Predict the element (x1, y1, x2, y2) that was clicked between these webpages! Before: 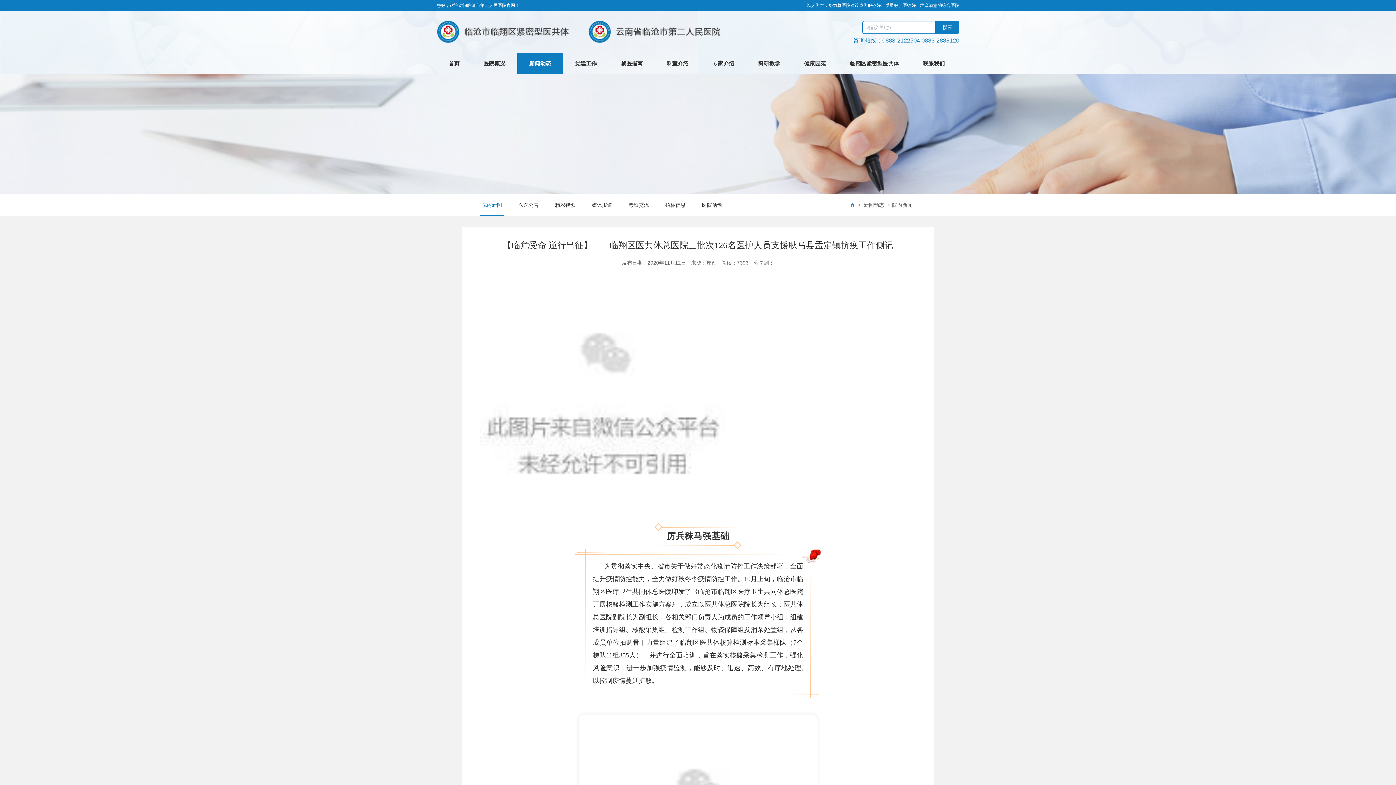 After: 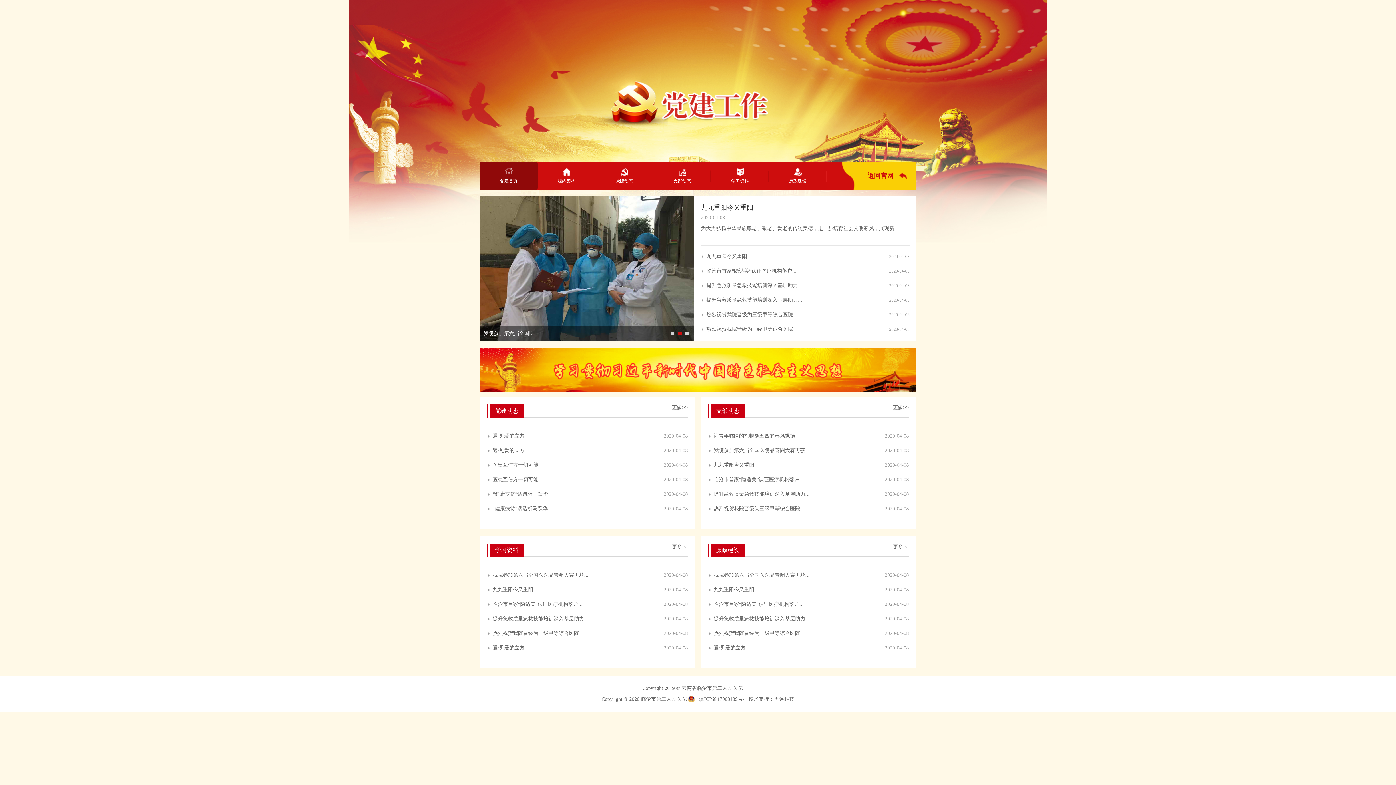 Action: label: 党建工作 bbox: (563, 53, 609, 74)